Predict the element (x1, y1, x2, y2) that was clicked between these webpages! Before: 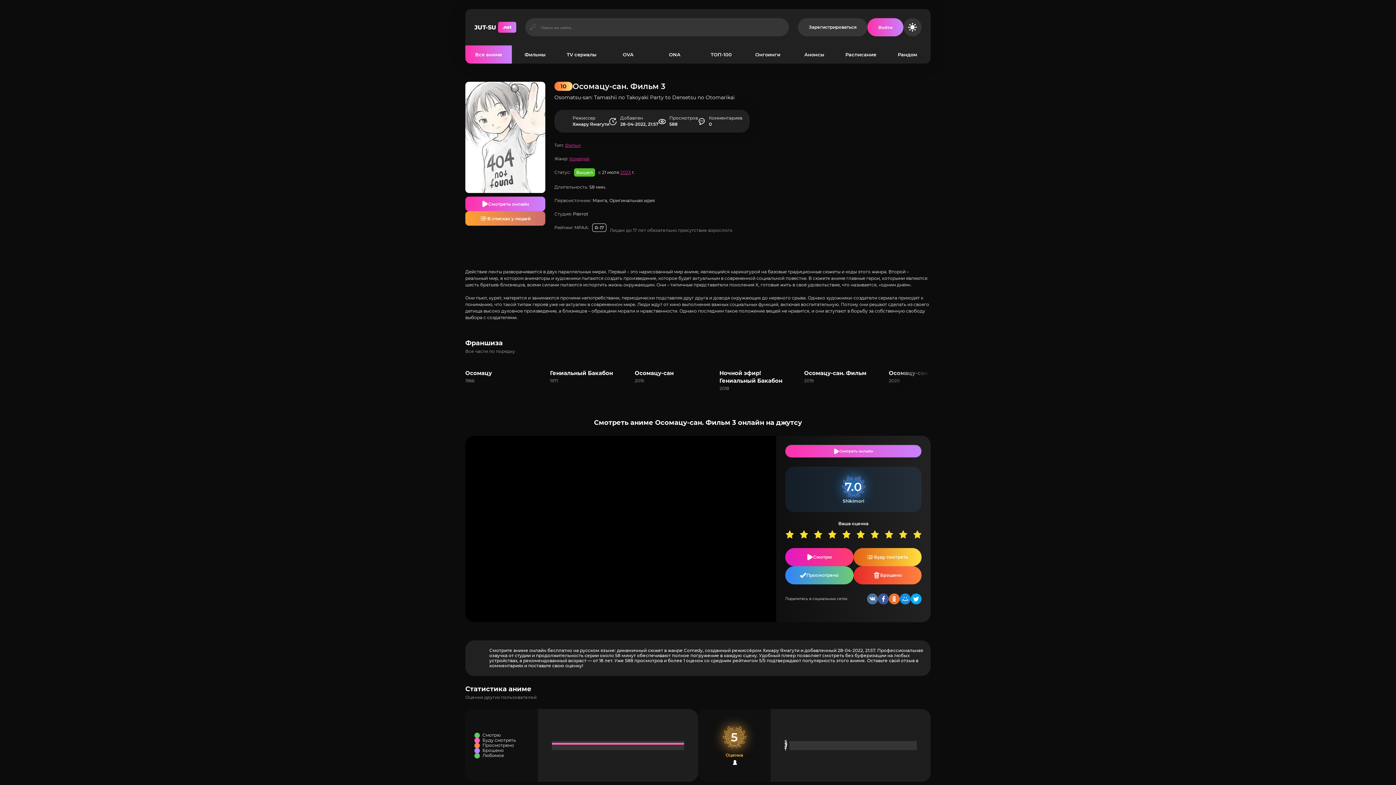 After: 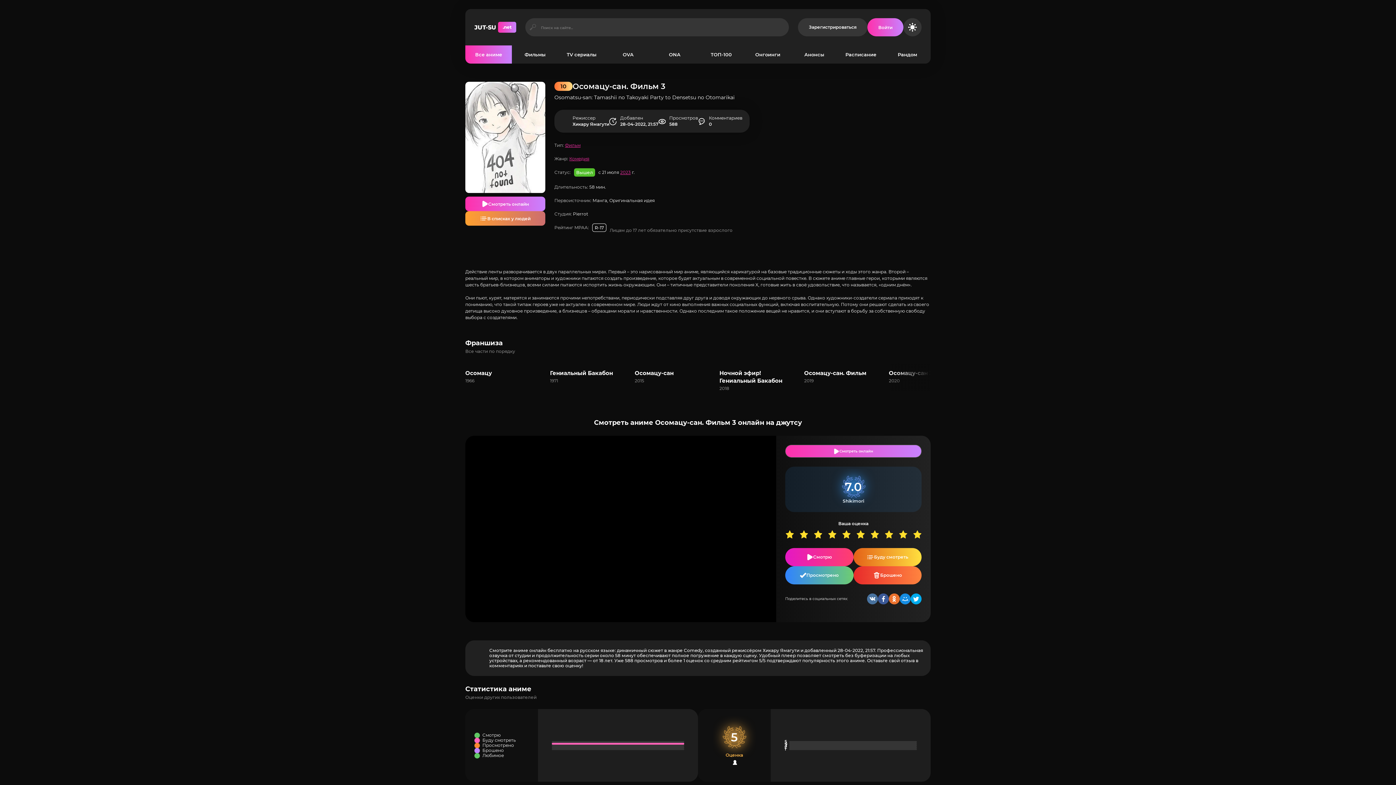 Action: label: Смотреть онлайн bbox: (785, 445, 921, 457)